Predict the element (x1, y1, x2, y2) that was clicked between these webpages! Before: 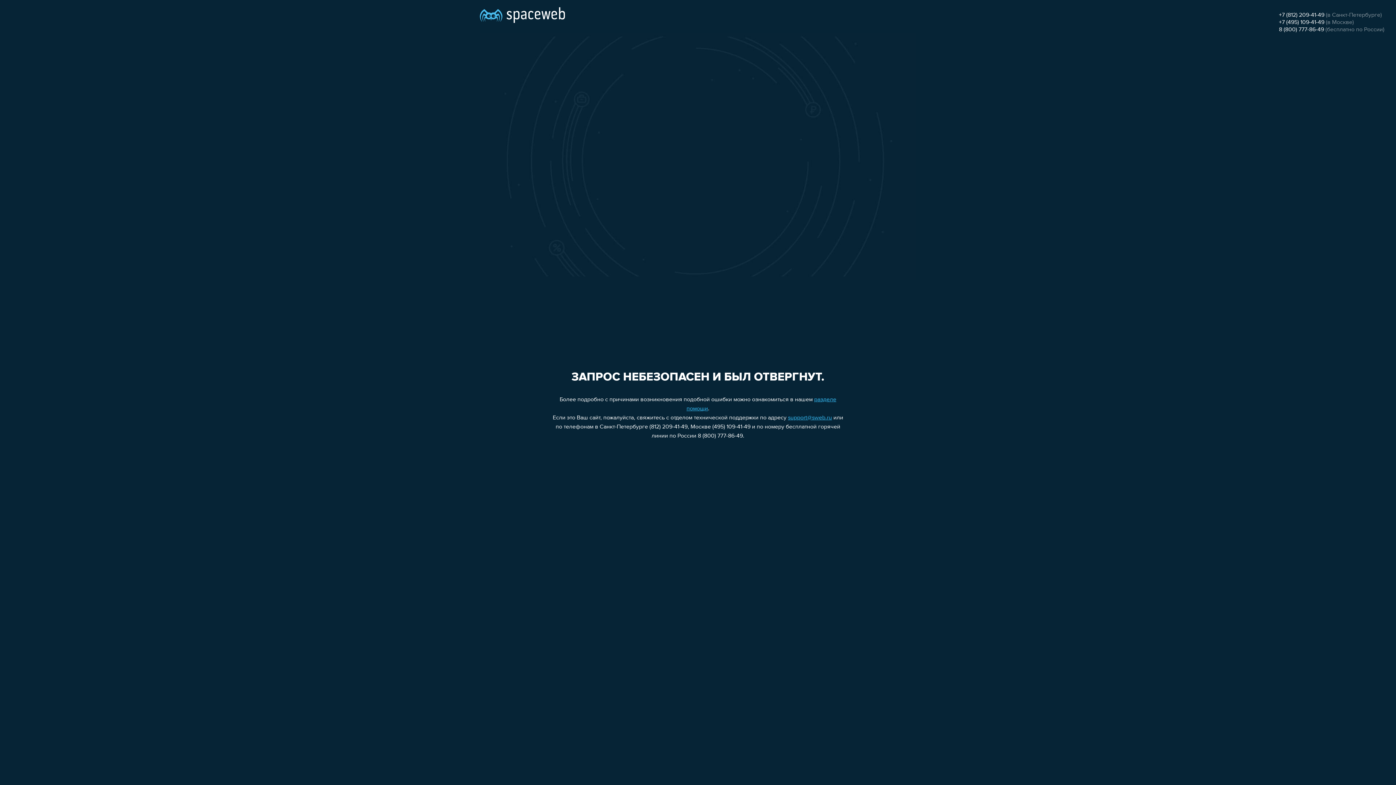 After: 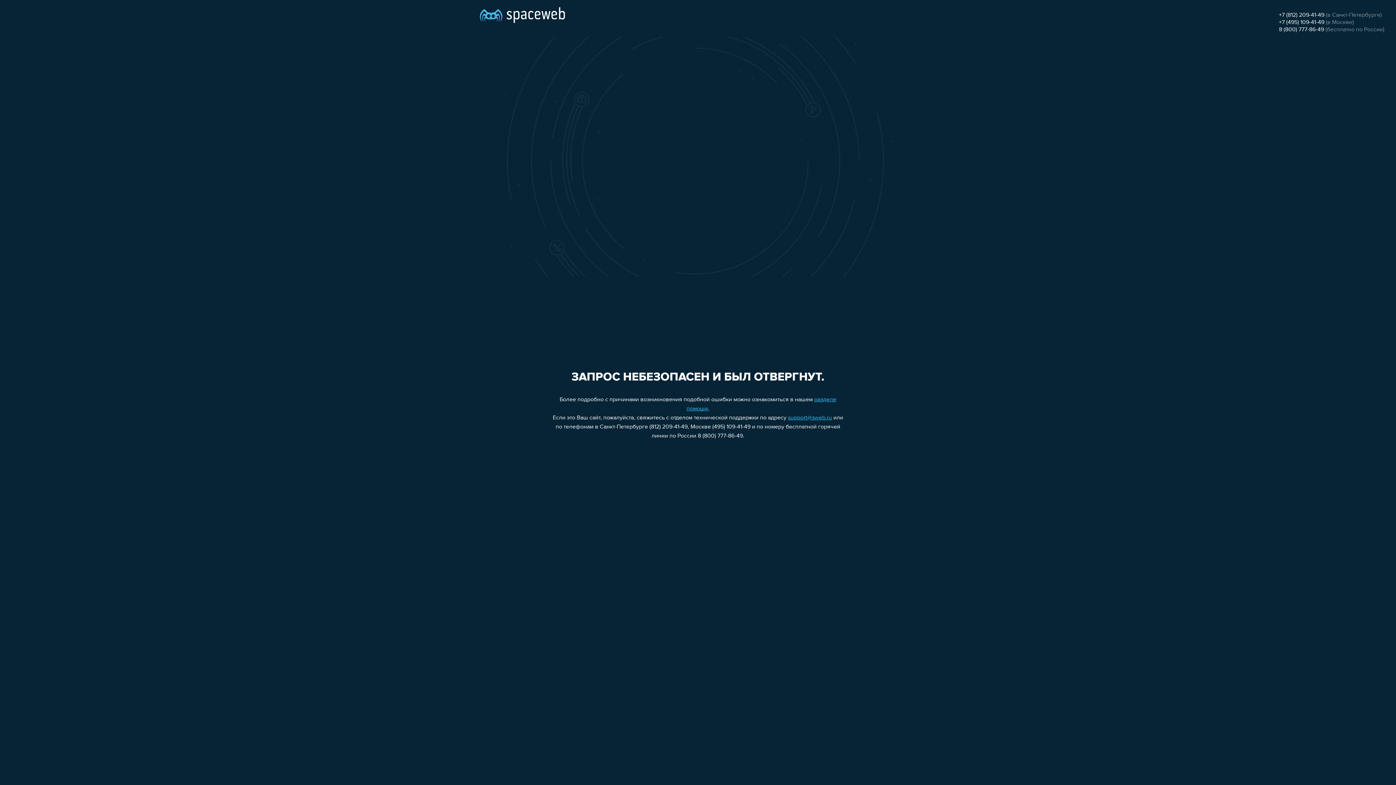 Action: bbox: (788, 415, 832, 421) label: support@sweb.ru